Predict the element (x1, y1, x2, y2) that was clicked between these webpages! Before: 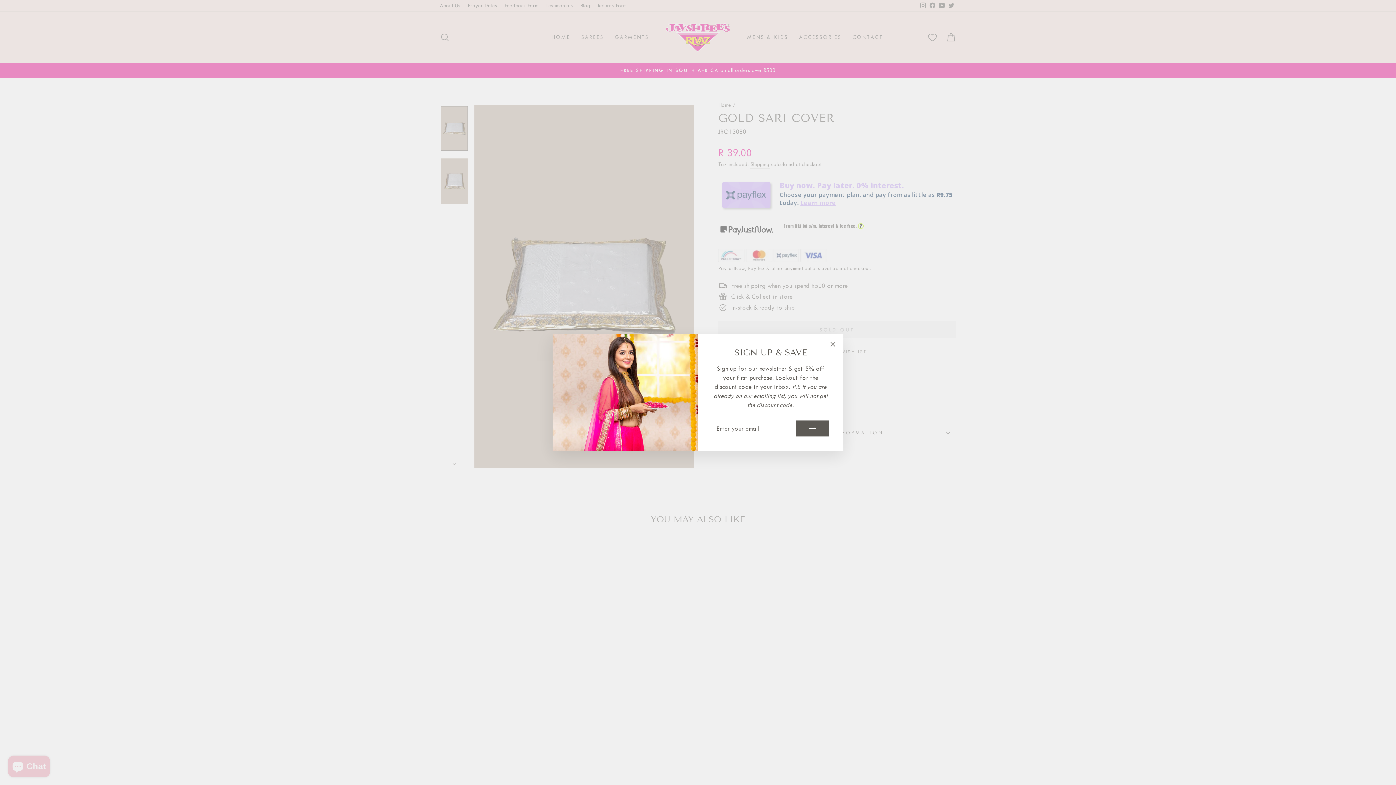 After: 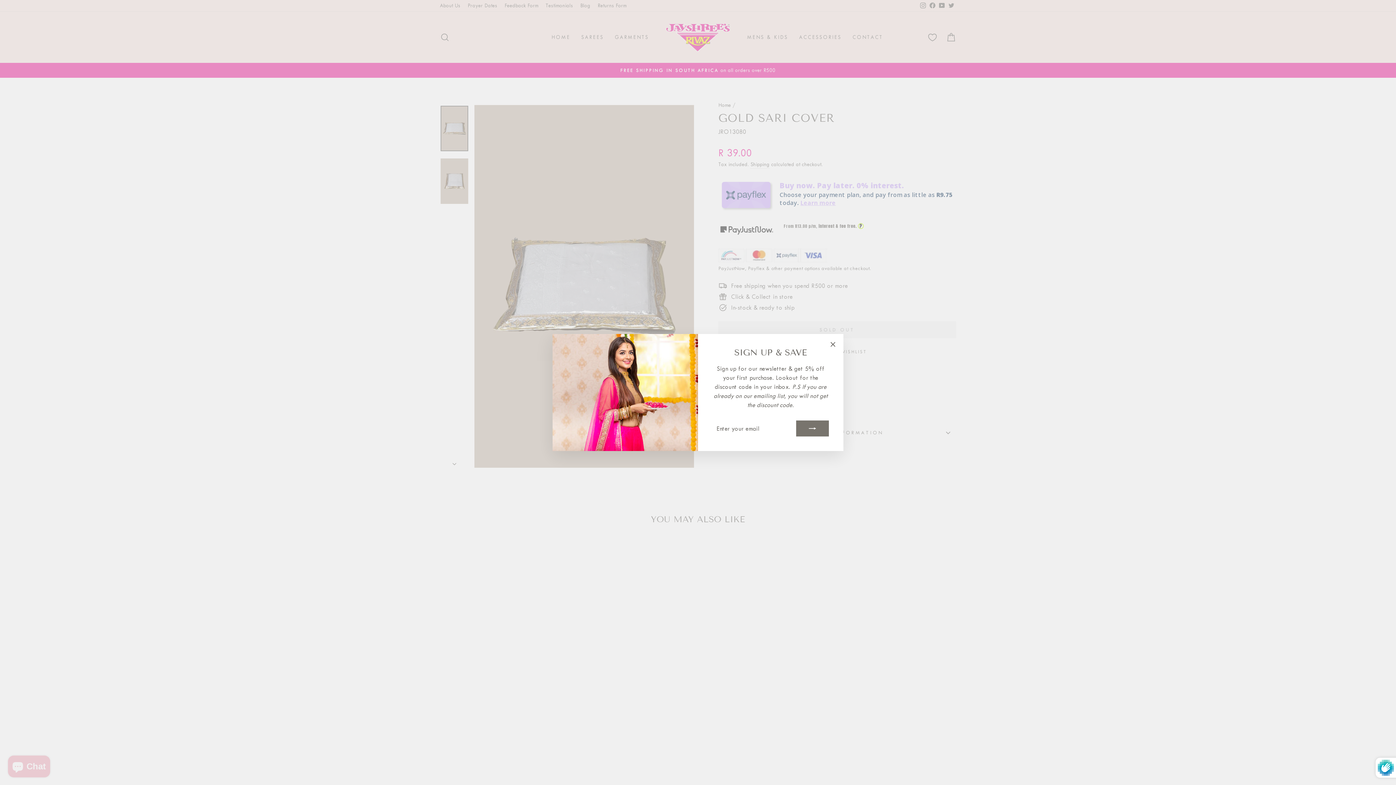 Action: bbox: (796, 431, 829, 447)